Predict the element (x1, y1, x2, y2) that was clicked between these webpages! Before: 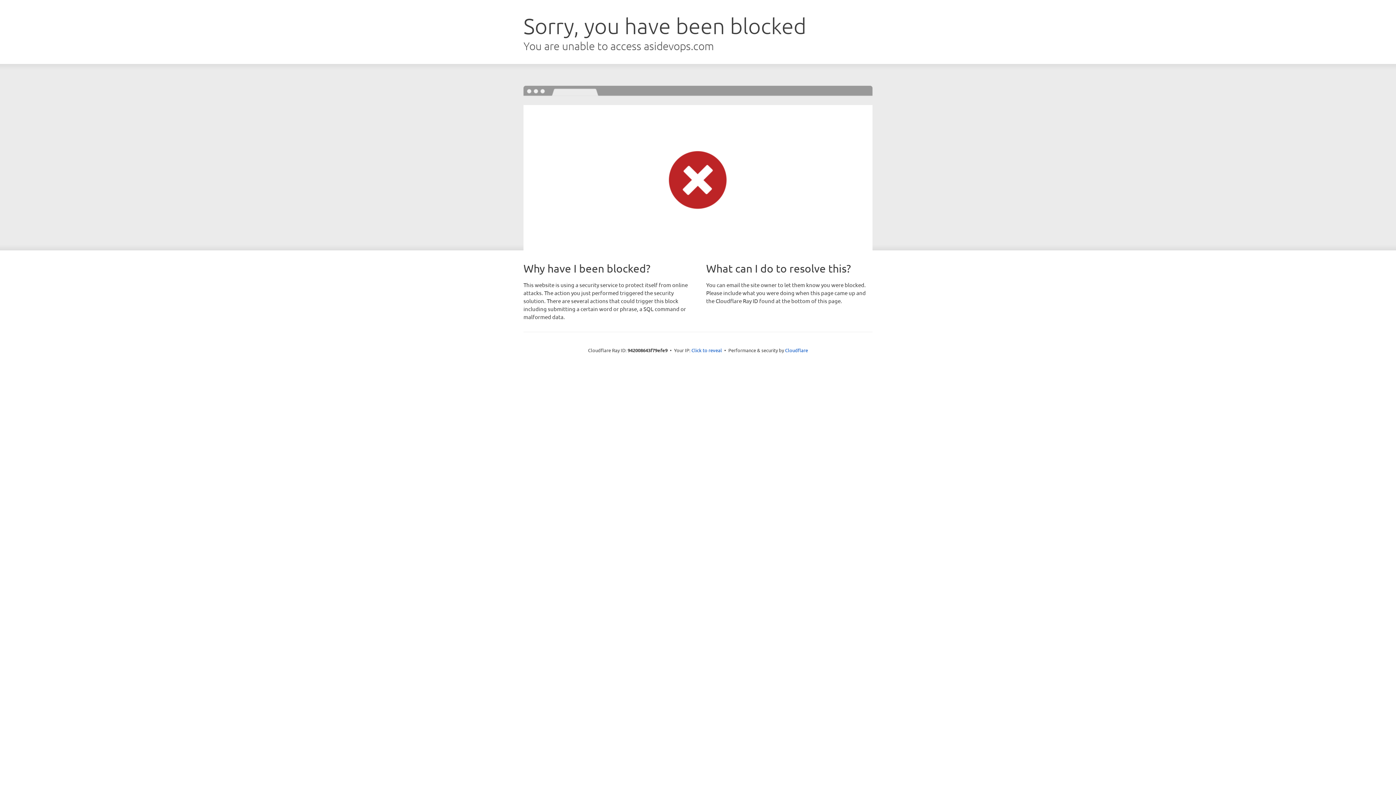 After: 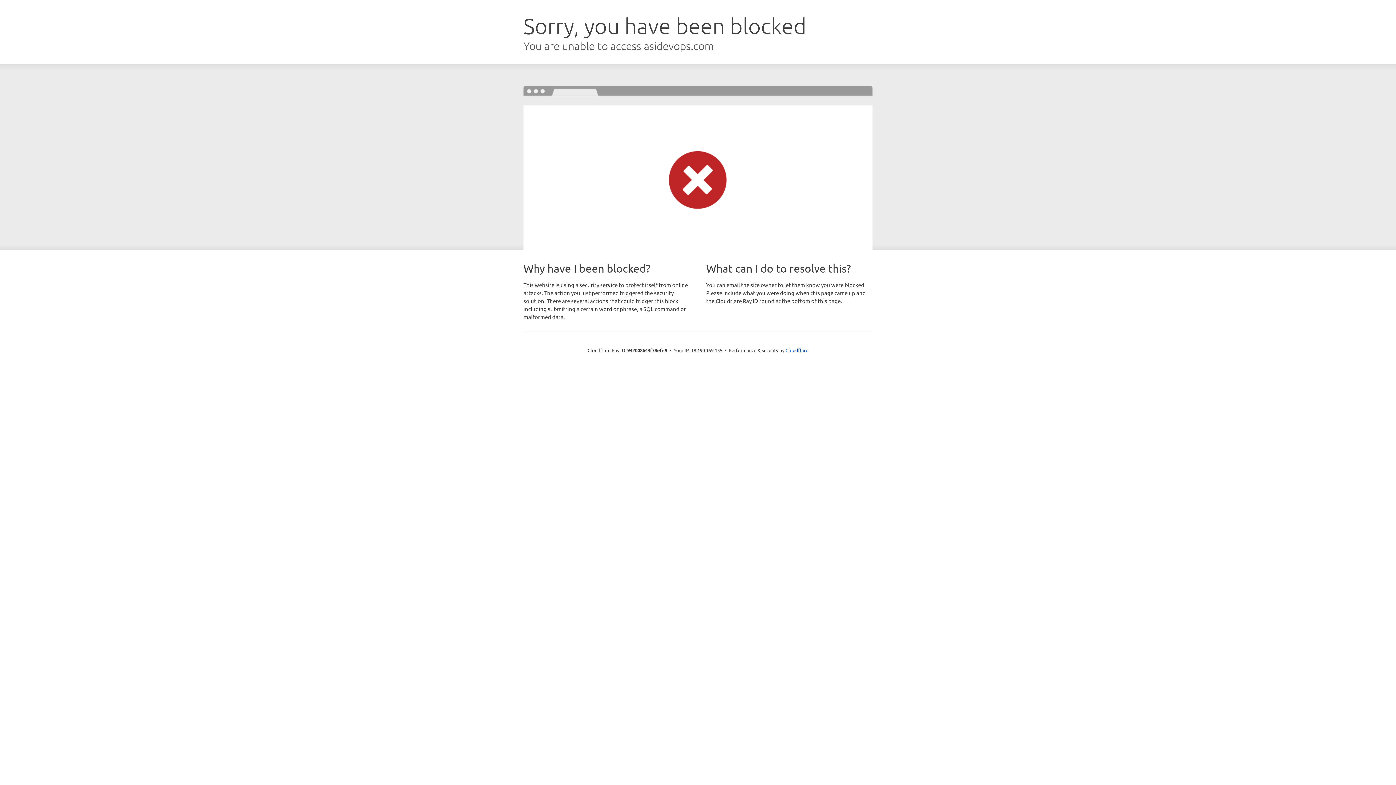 Action: bbox: (691, 346, 722, 353) label: Click to reveal